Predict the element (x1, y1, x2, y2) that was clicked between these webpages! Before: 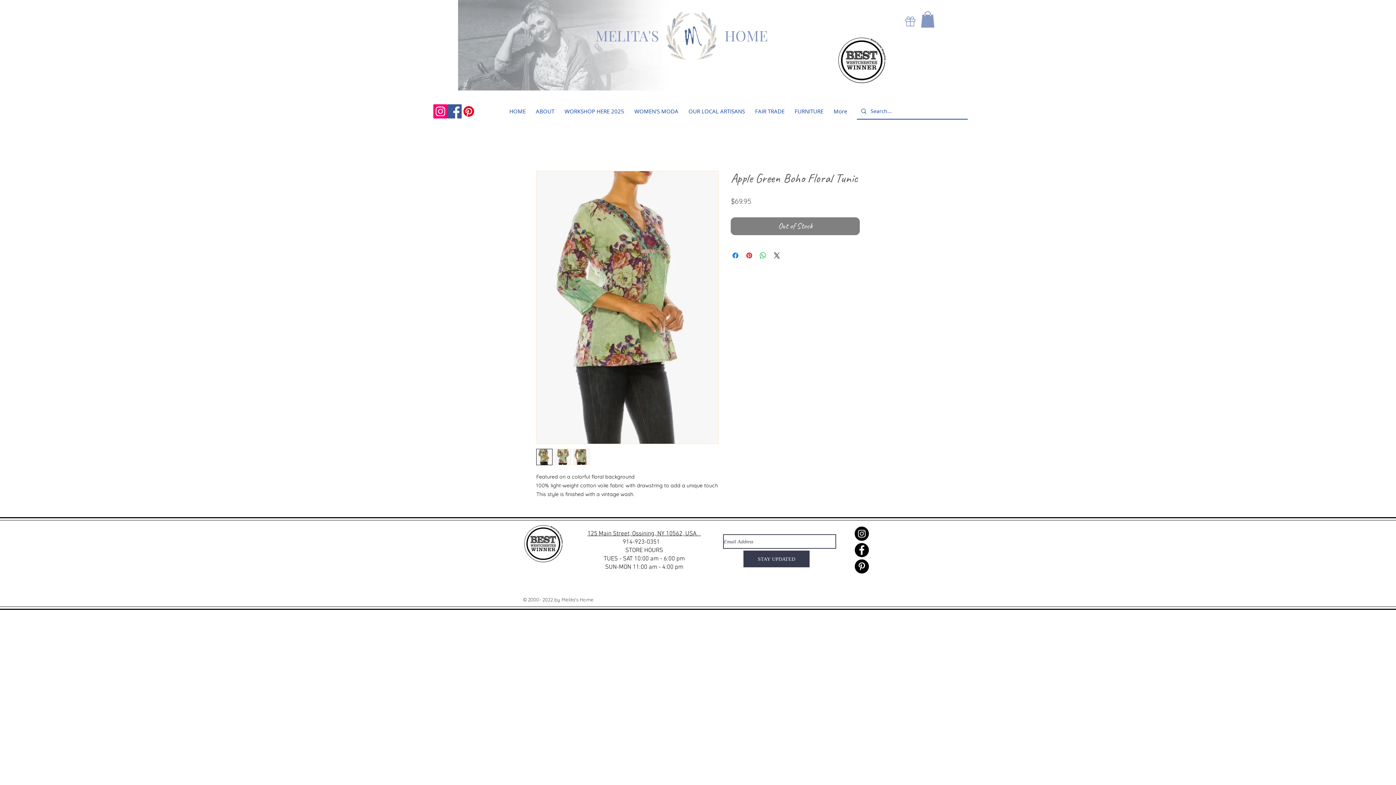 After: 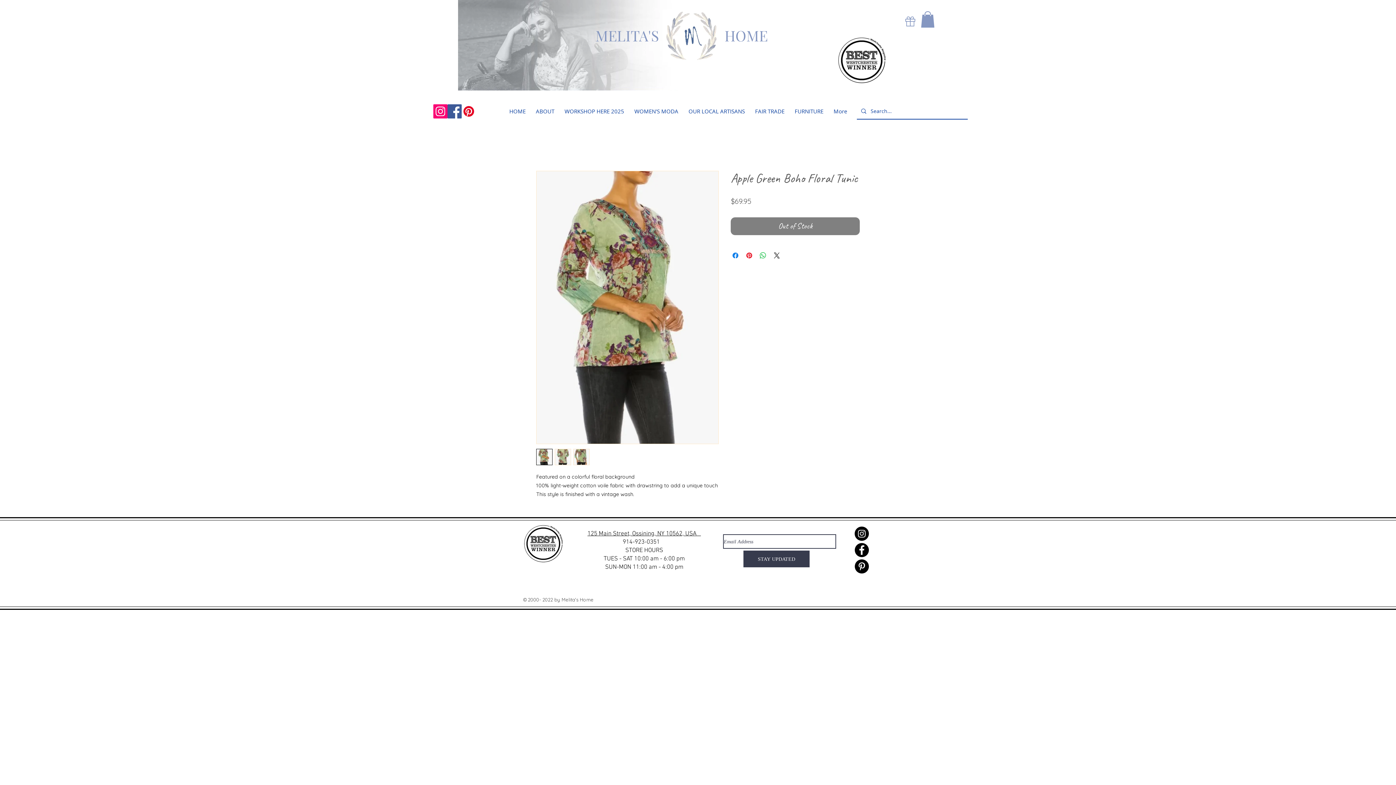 Action: bbox: (629, 101, 683, 121) label: WOMEN'S MODA